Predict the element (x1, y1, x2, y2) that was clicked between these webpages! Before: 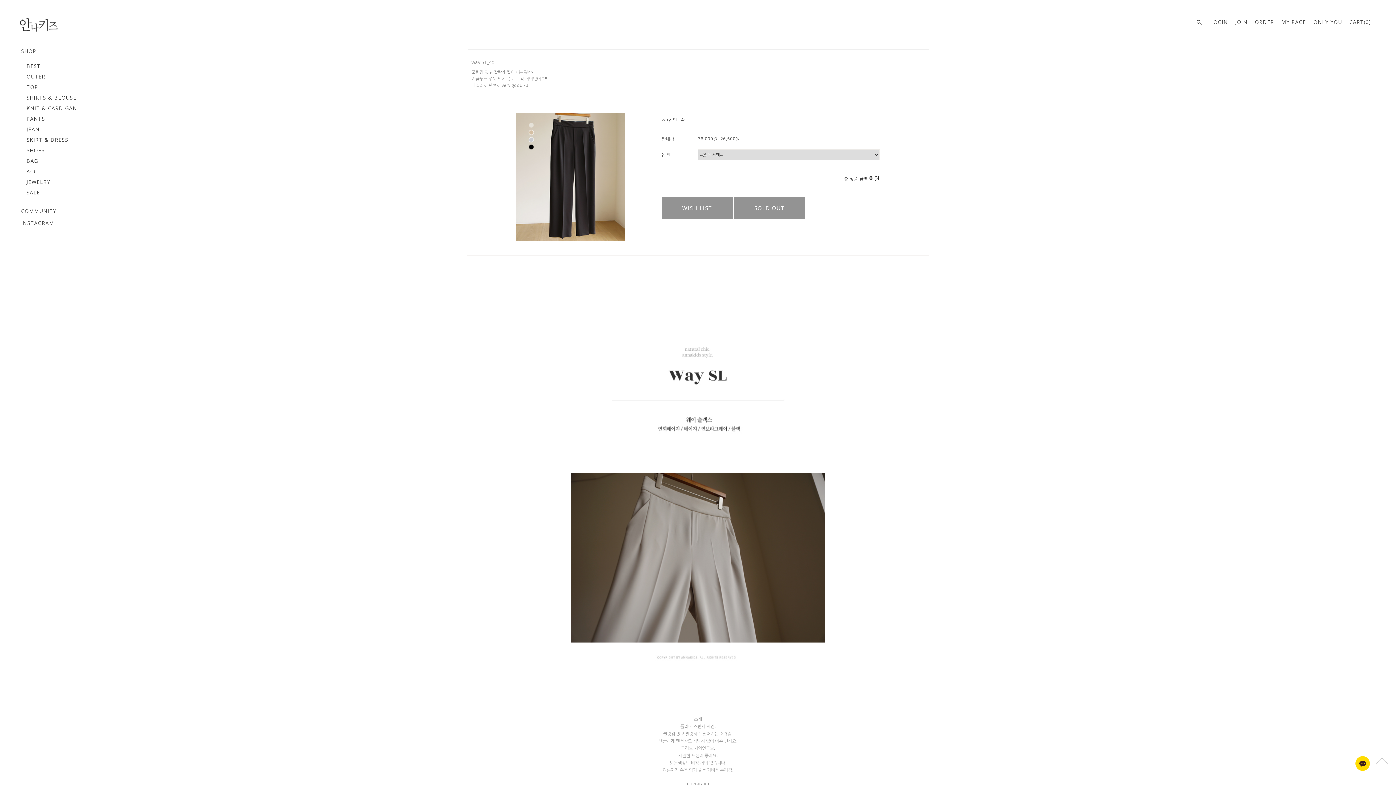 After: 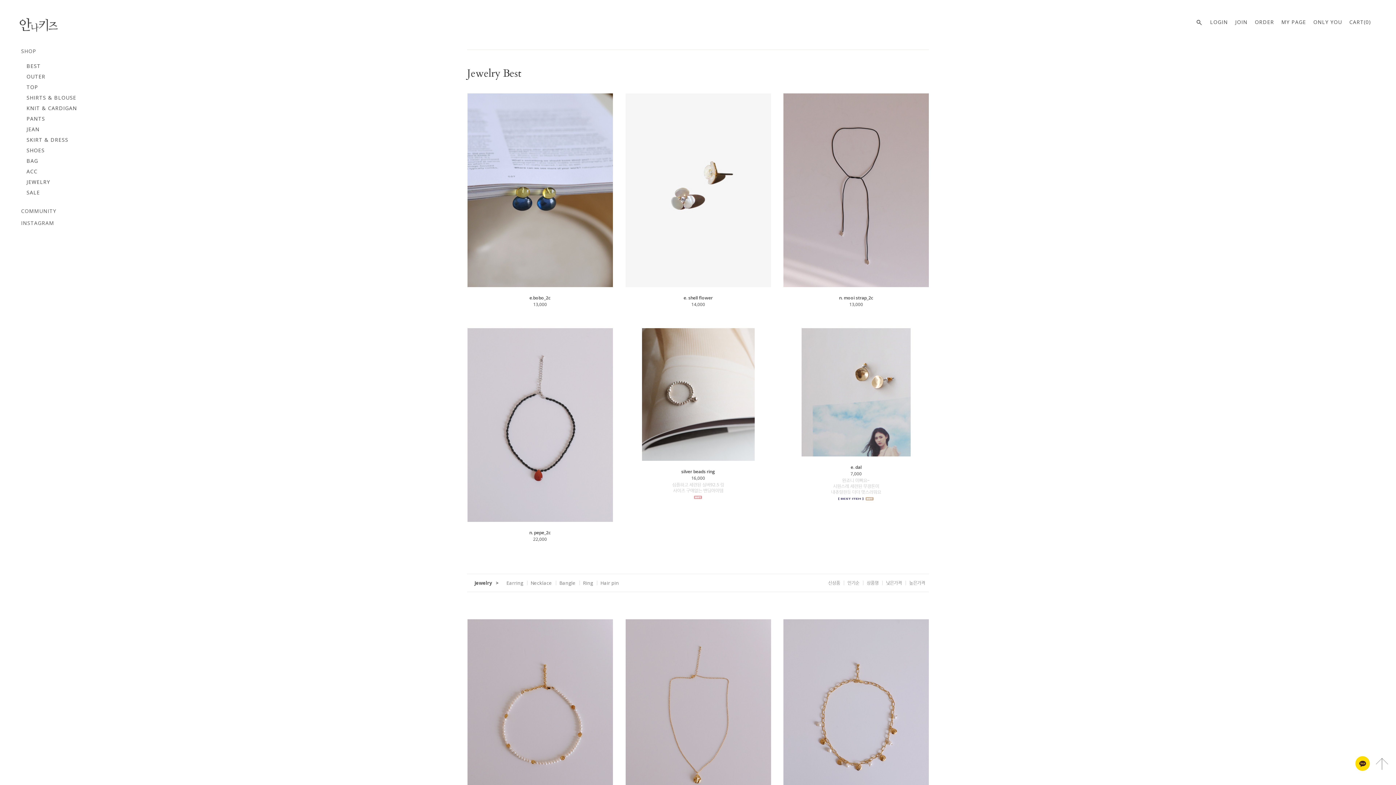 Action: bbox: (15, 176, 106, 187) label: JEWELRY